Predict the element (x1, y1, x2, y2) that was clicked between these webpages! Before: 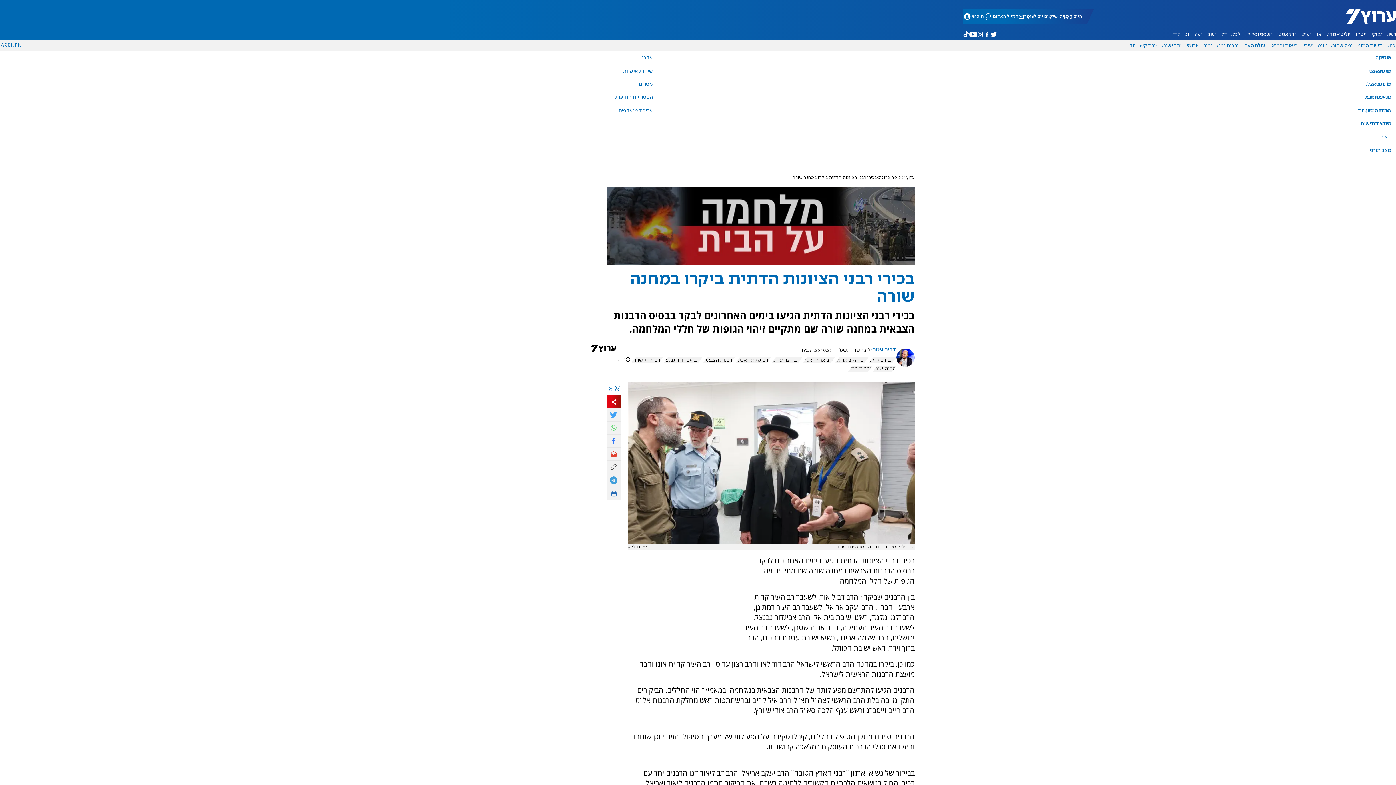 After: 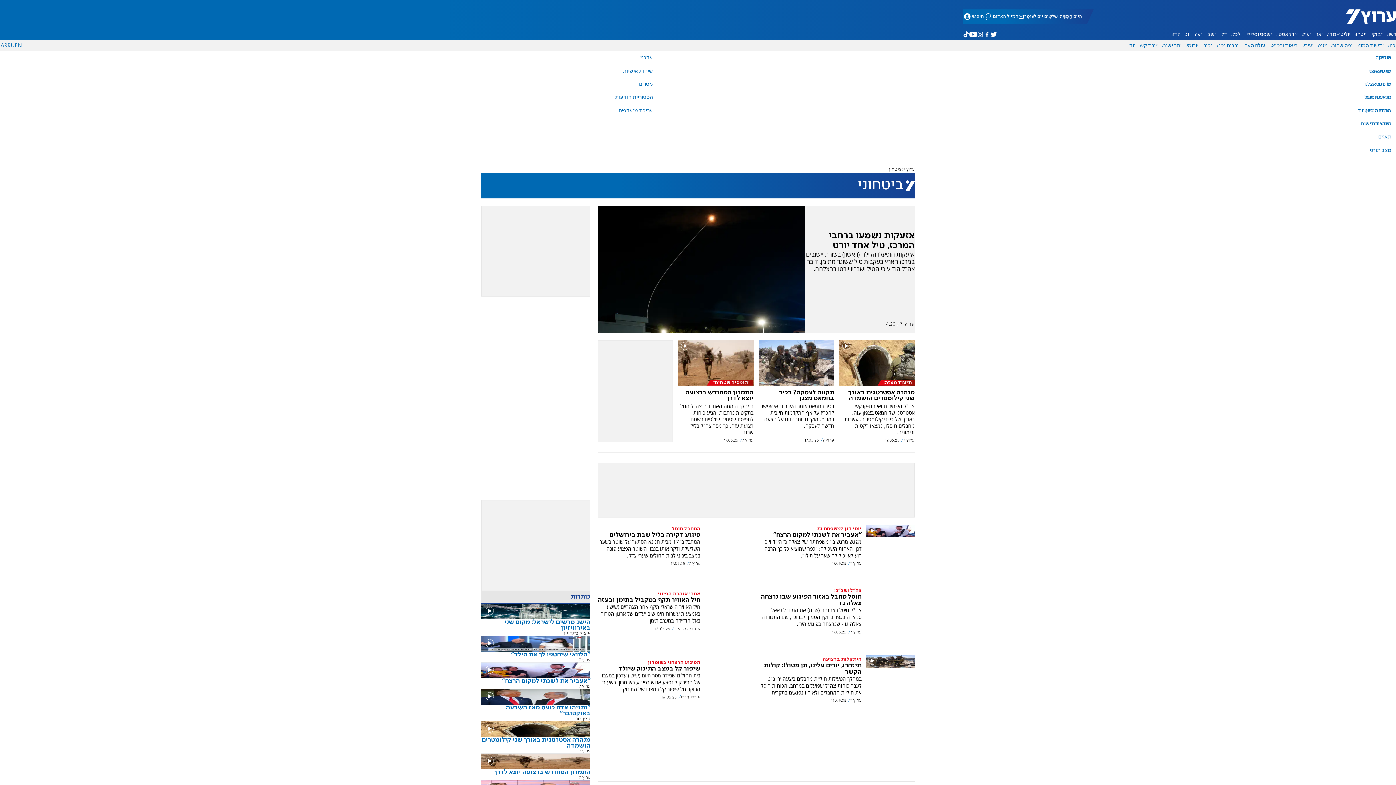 Action: bbox: (1352, 29, 1368, 39) label: ביטחוני